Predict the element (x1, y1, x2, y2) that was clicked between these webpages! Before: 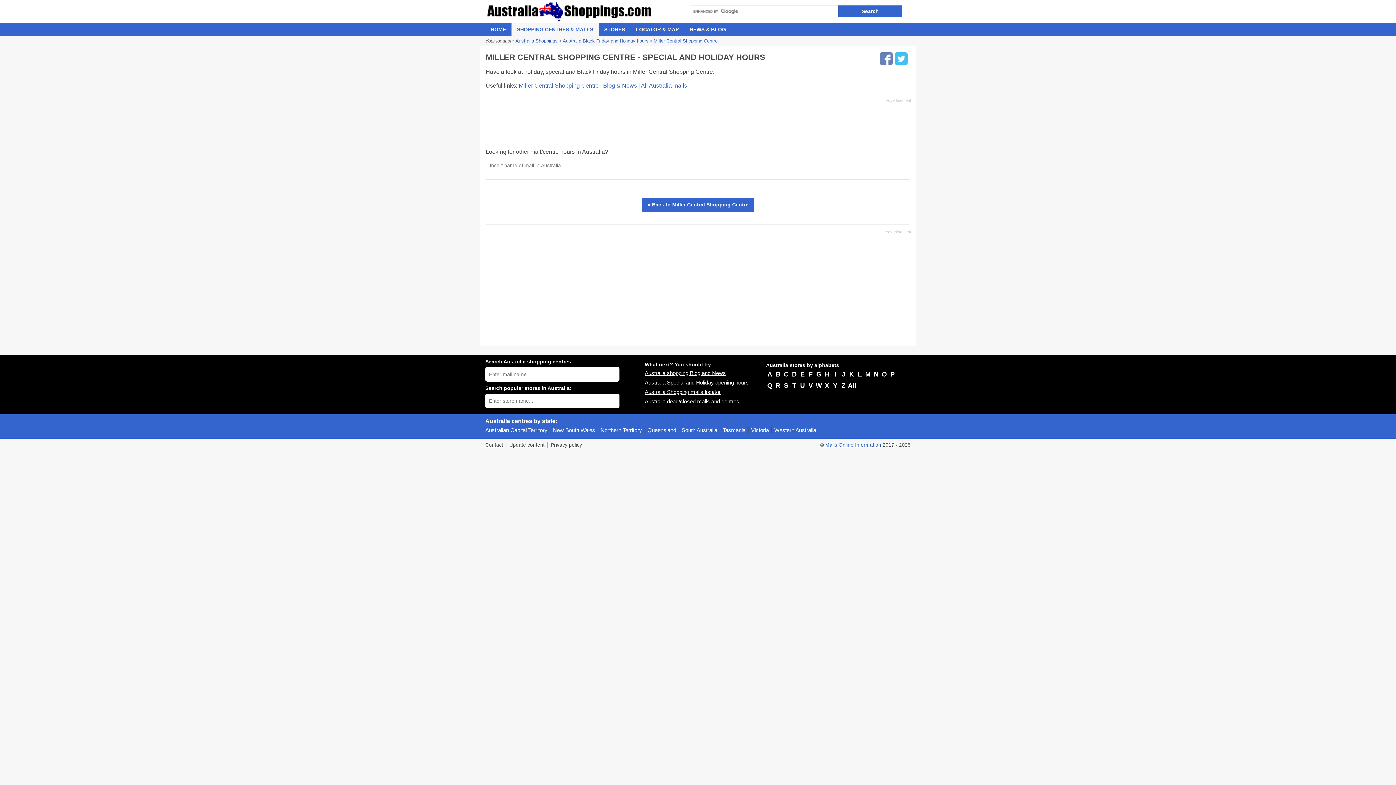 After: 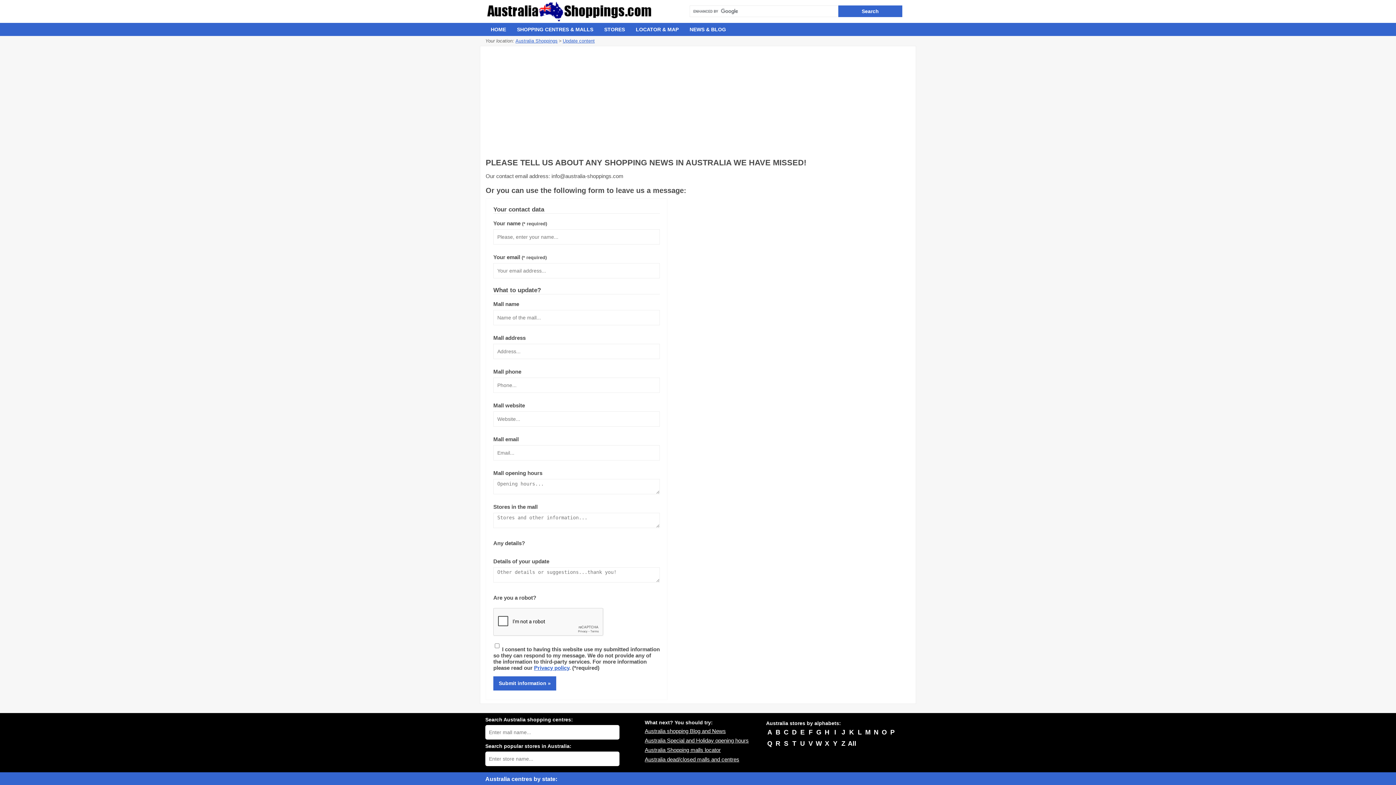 Action: bbox: (508, 441, 547, 449) label: Update content